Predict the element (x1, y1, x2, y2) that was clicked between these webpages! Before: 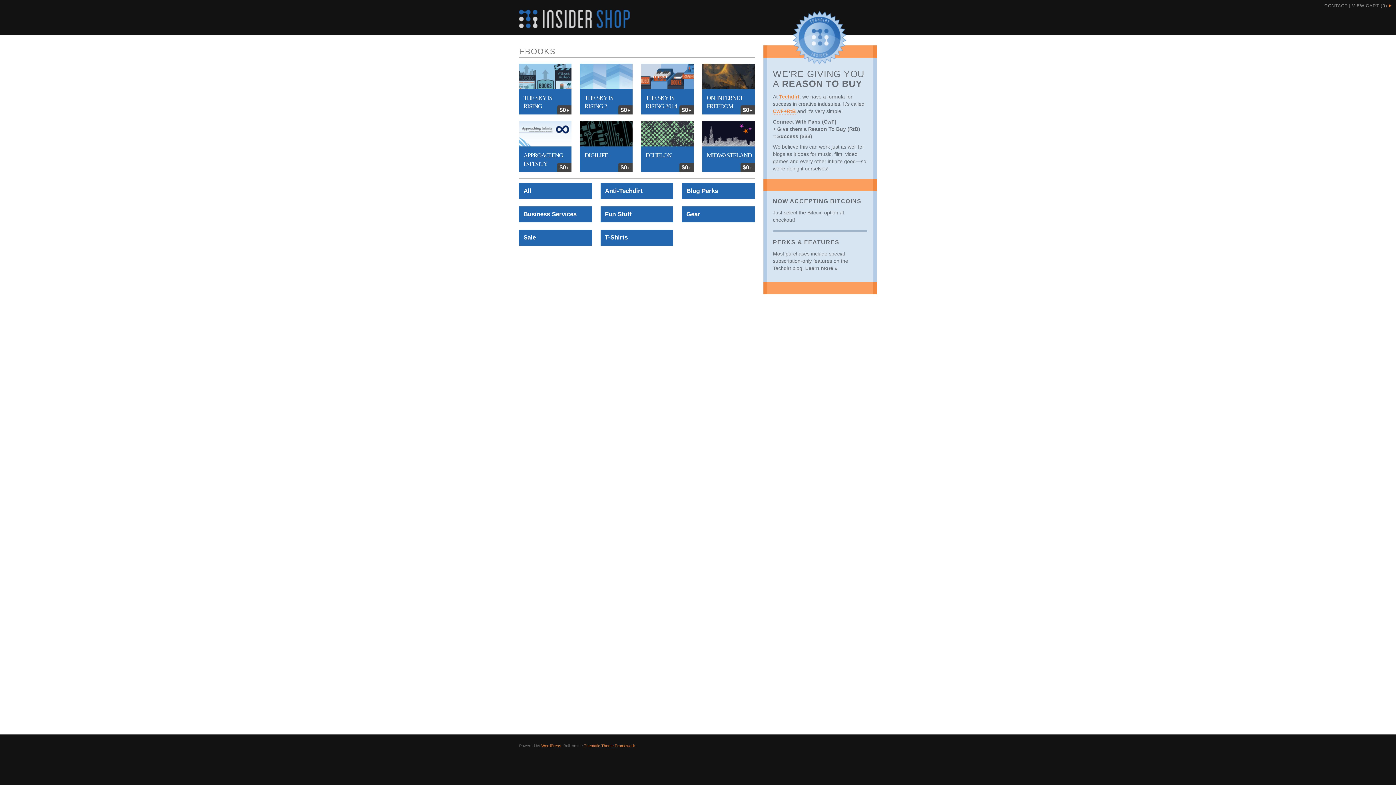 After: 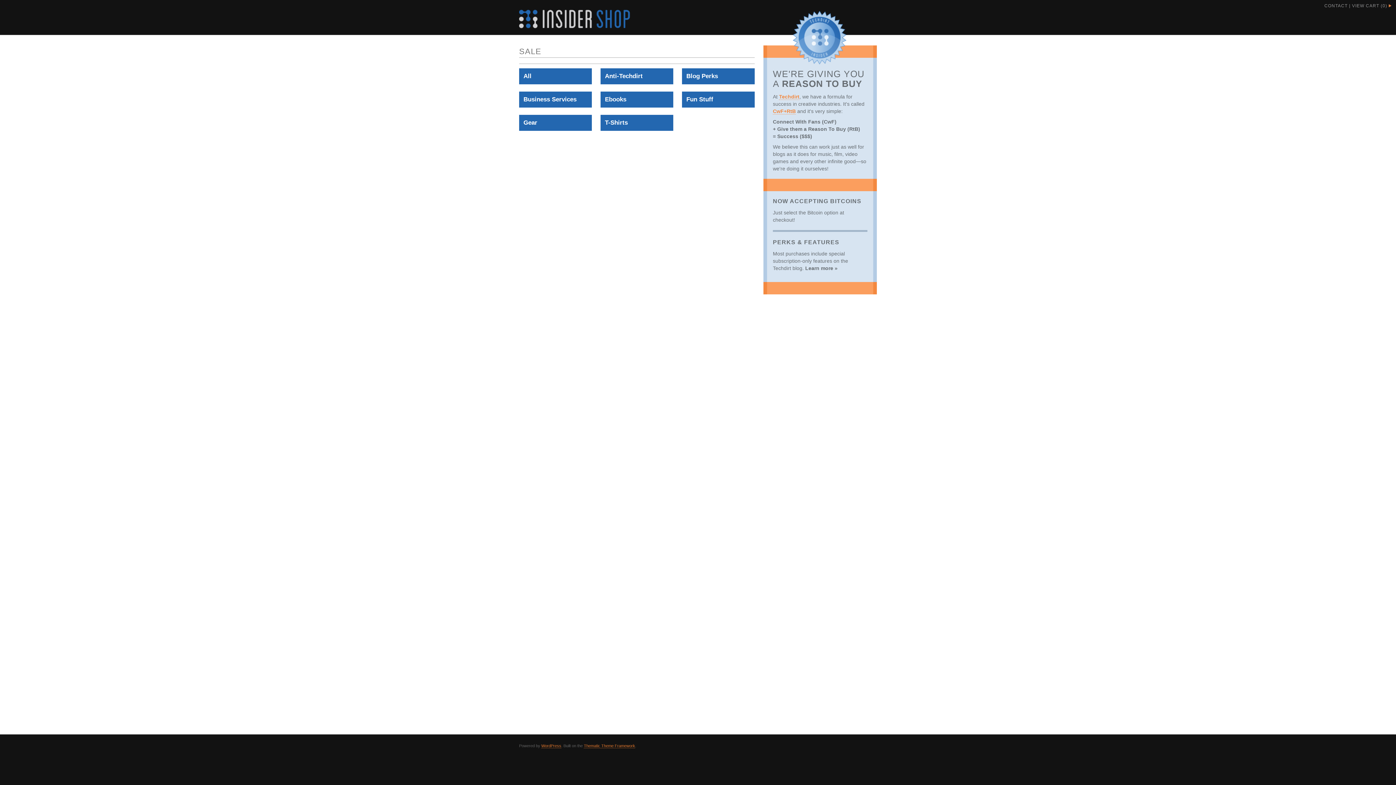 Action: label: Sale bbox: (519, 229, 592, 245)